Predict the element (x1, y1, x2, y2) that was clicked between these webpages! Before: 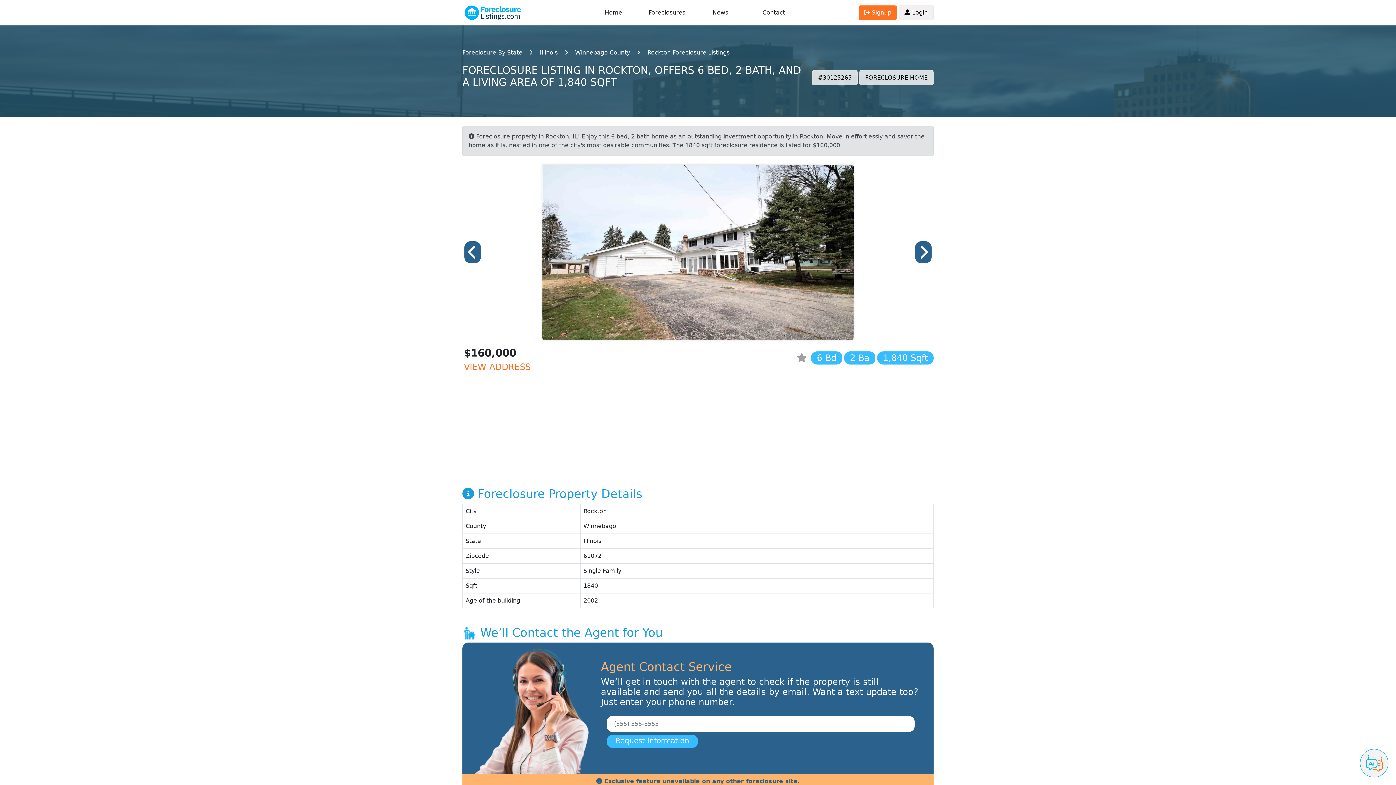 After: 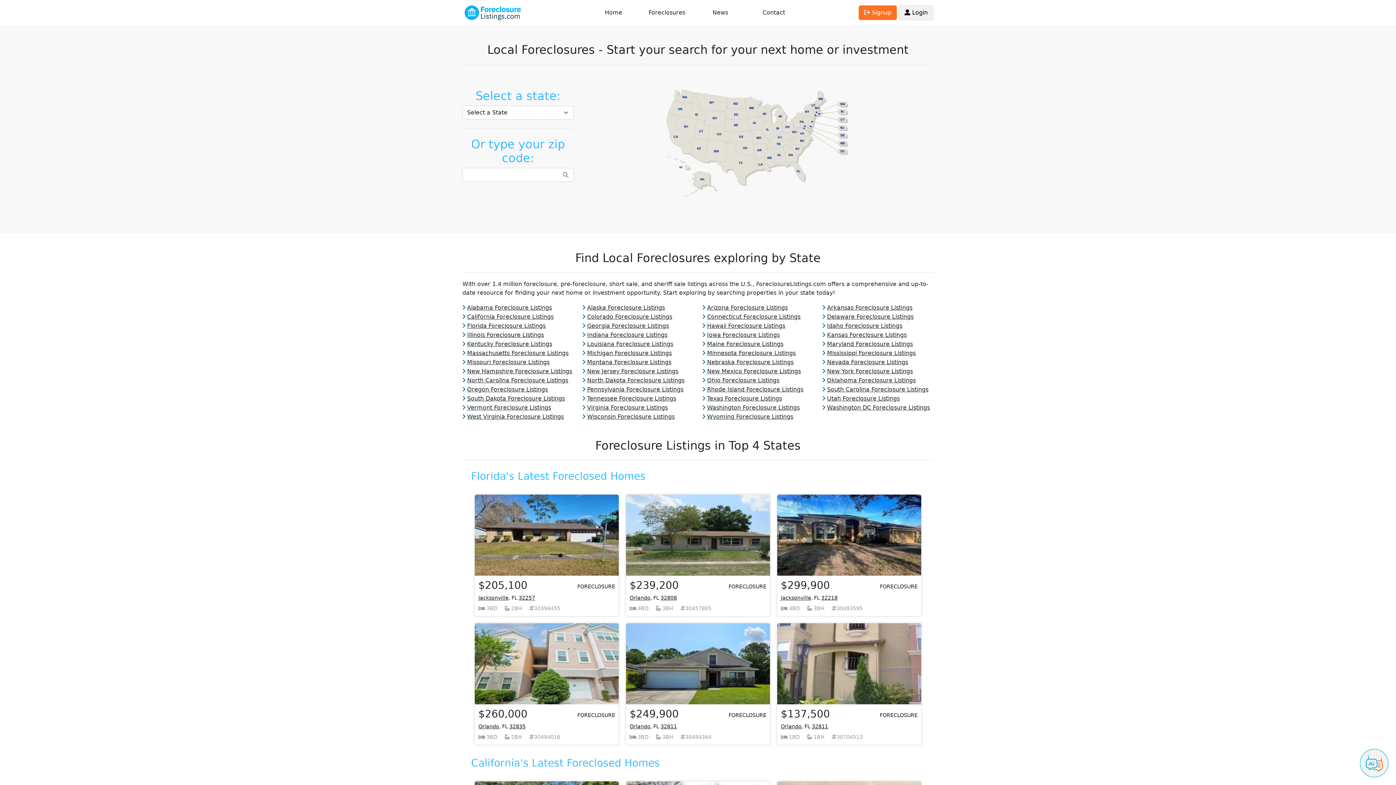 Action: bbox: (648, 9, 685, 16) label: Foreclosures